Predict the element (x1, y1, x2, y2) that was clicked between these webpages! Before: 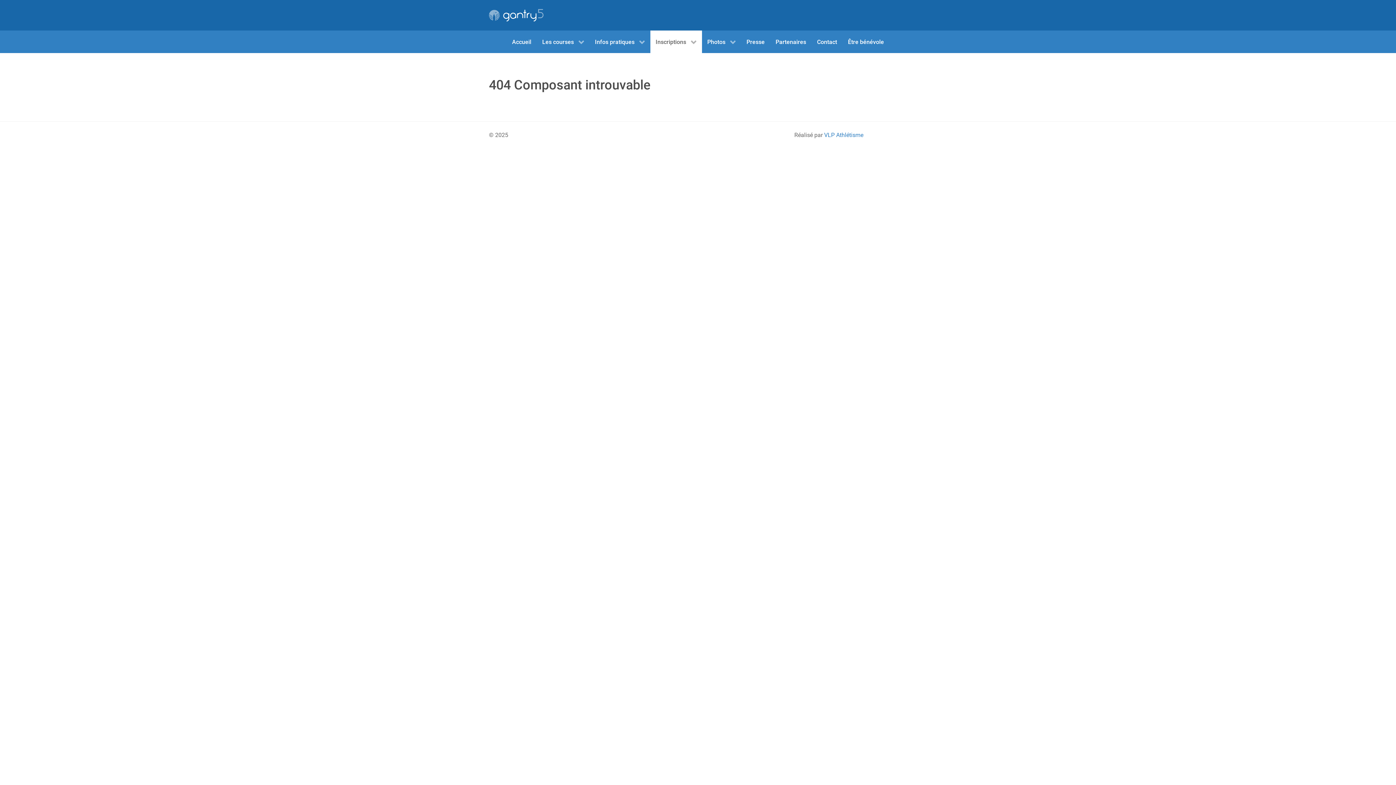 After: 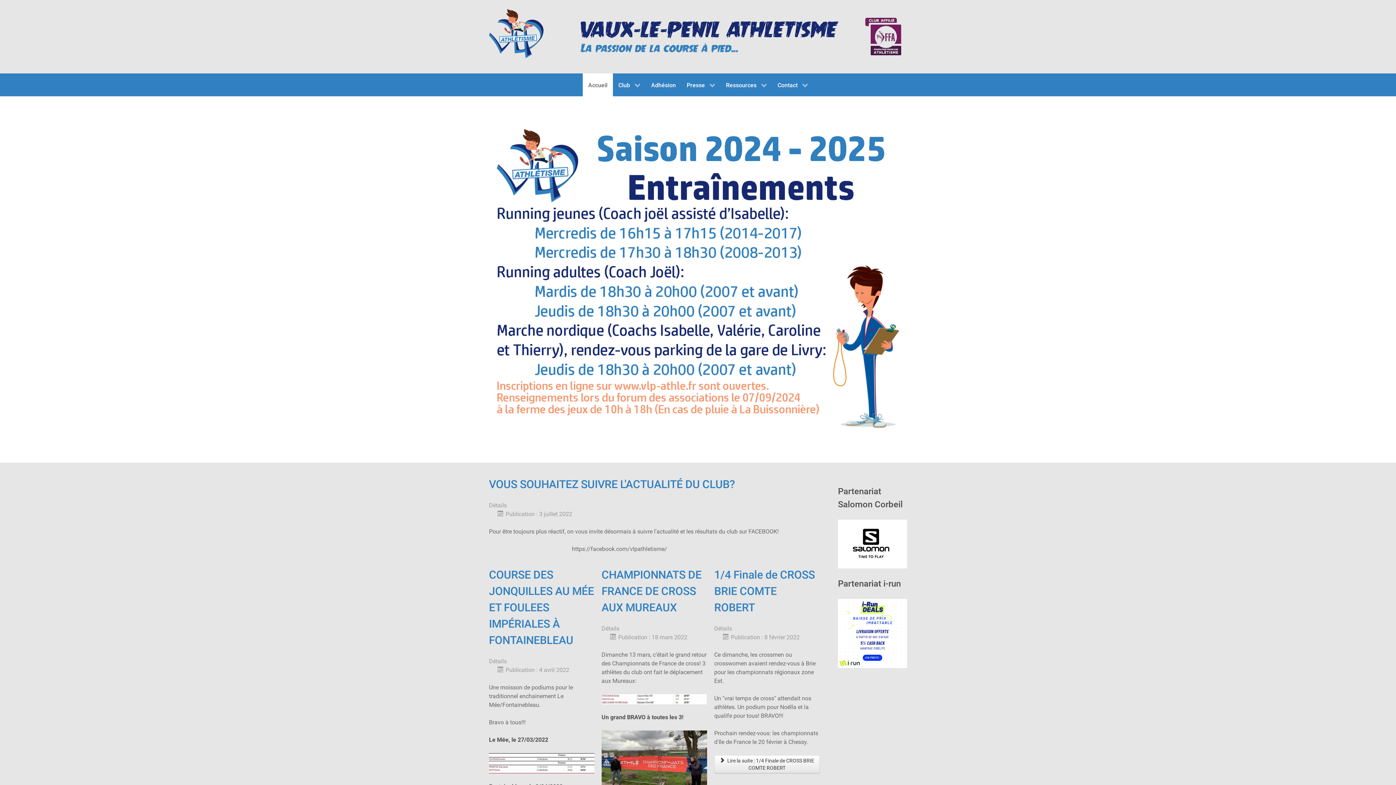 Action: bbox: (824, 131, 863, 138) label: VLP Athlétisme